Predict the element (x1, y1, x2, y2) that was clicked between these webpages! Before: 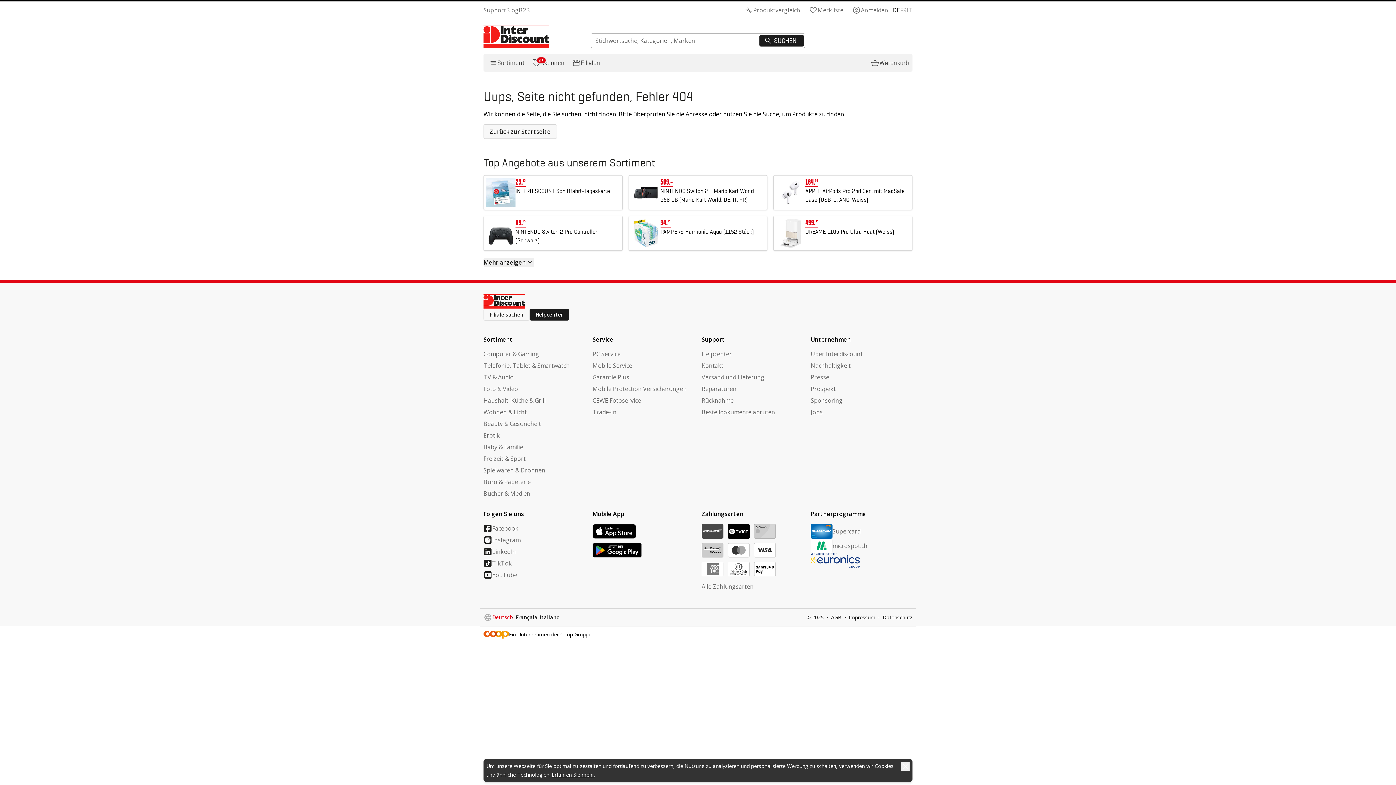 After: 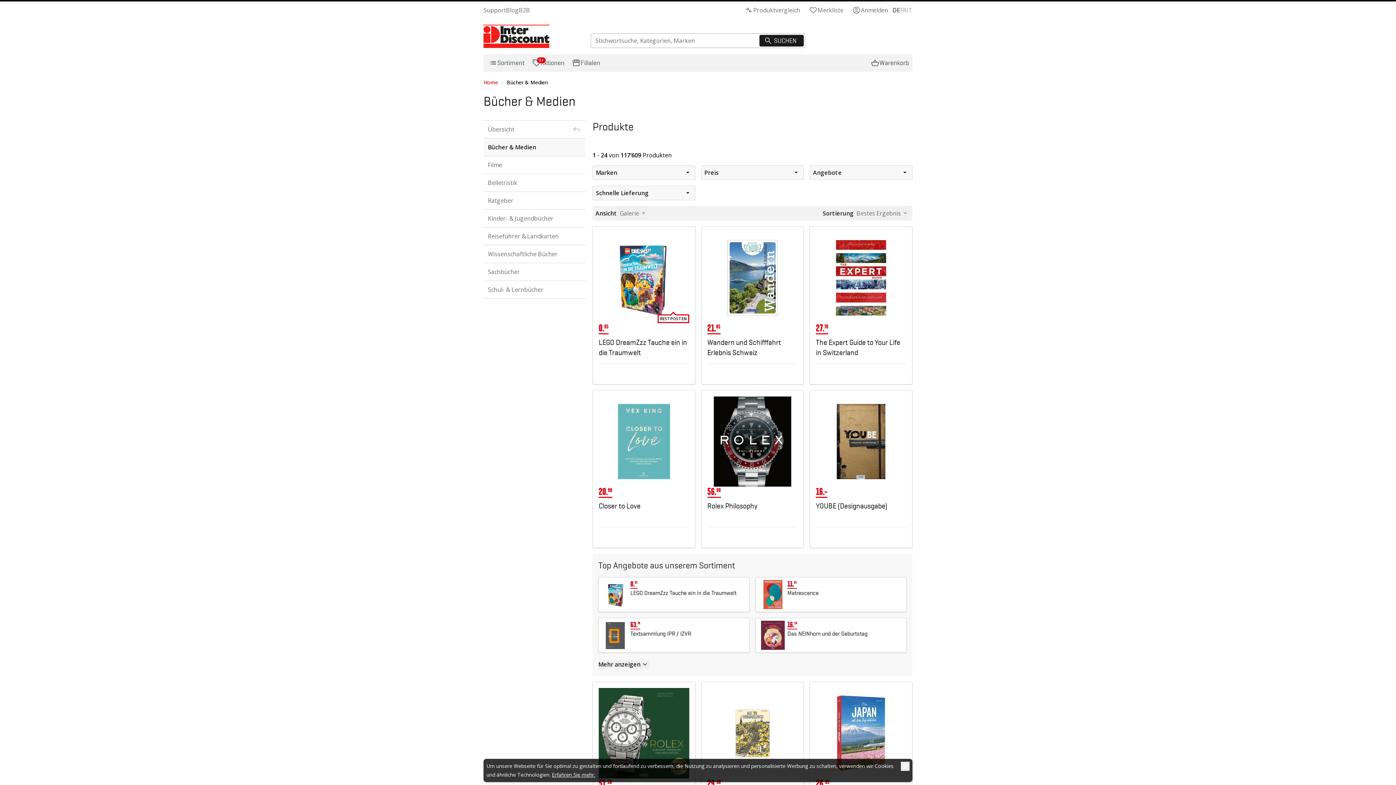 Action: label: Bücher & Medien bbox: (483, 489, 585, 498)